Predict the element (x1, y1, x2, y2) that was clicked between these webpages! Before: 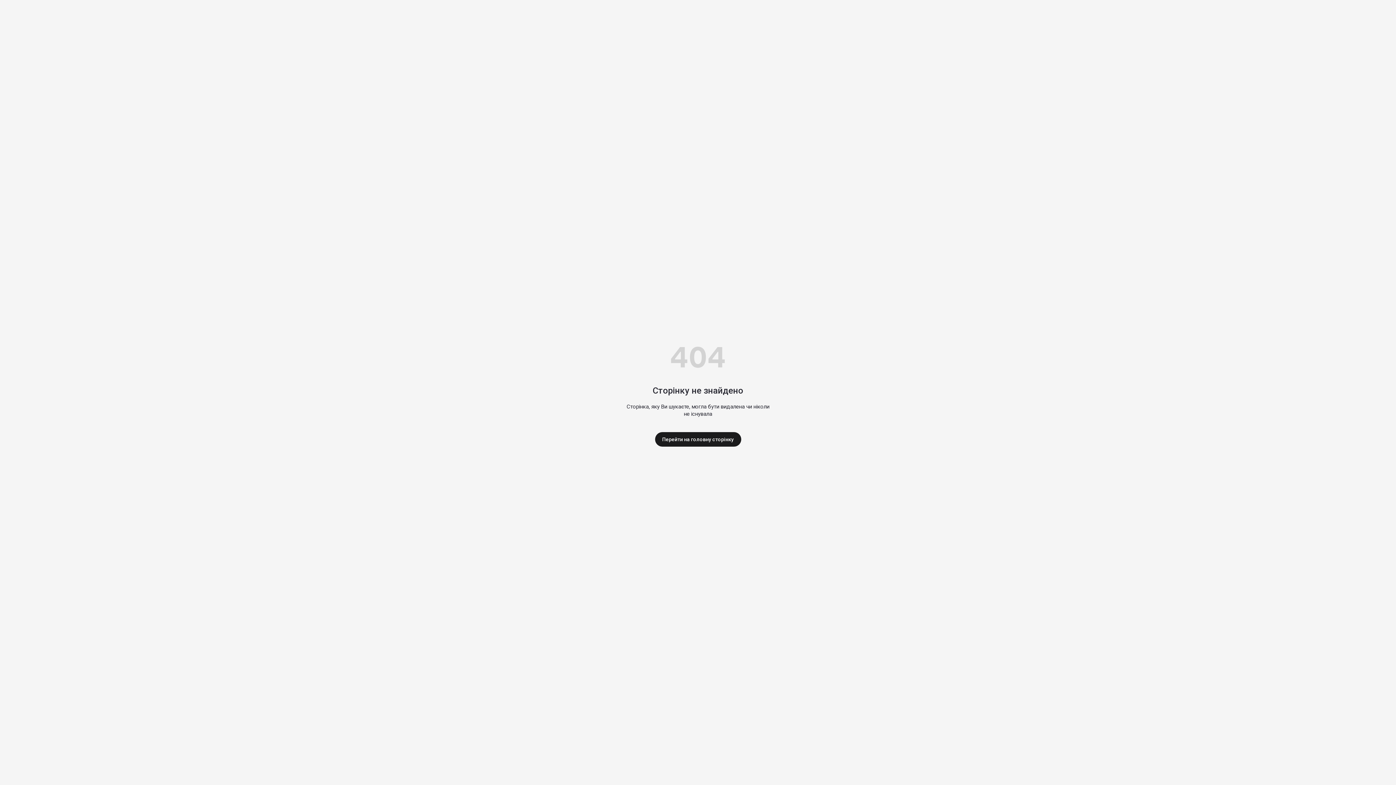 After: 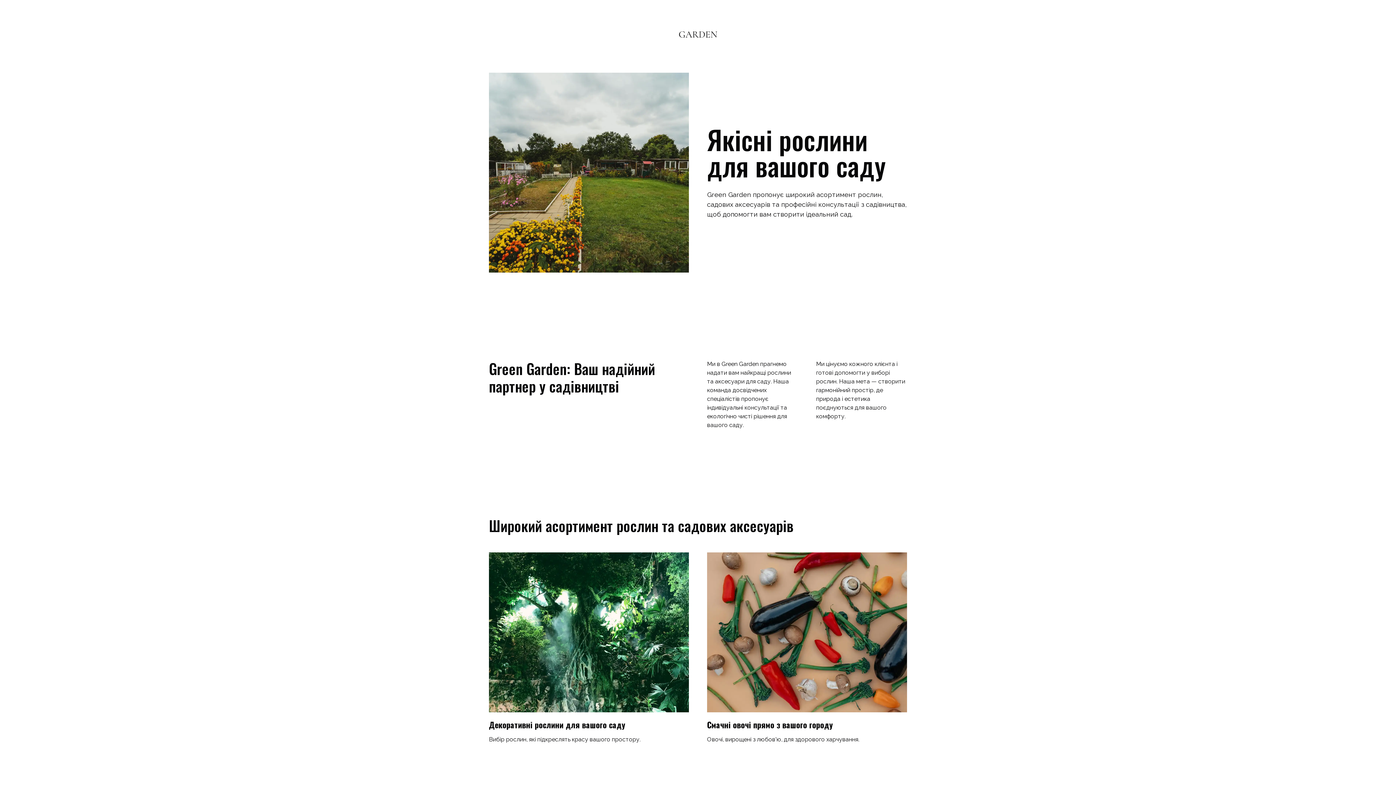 Action: label: Перейти на головну сторінку bbox: (655, 432, 741, 446)